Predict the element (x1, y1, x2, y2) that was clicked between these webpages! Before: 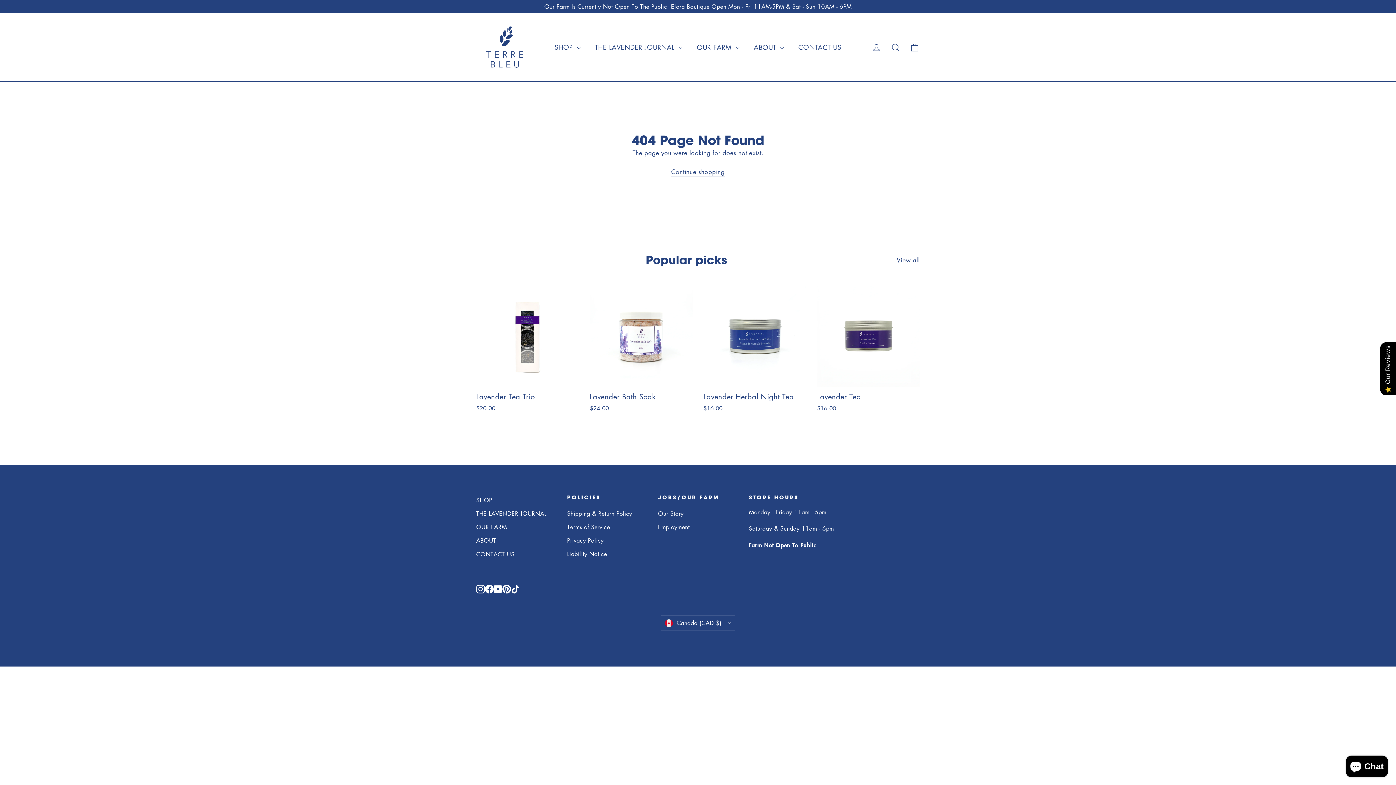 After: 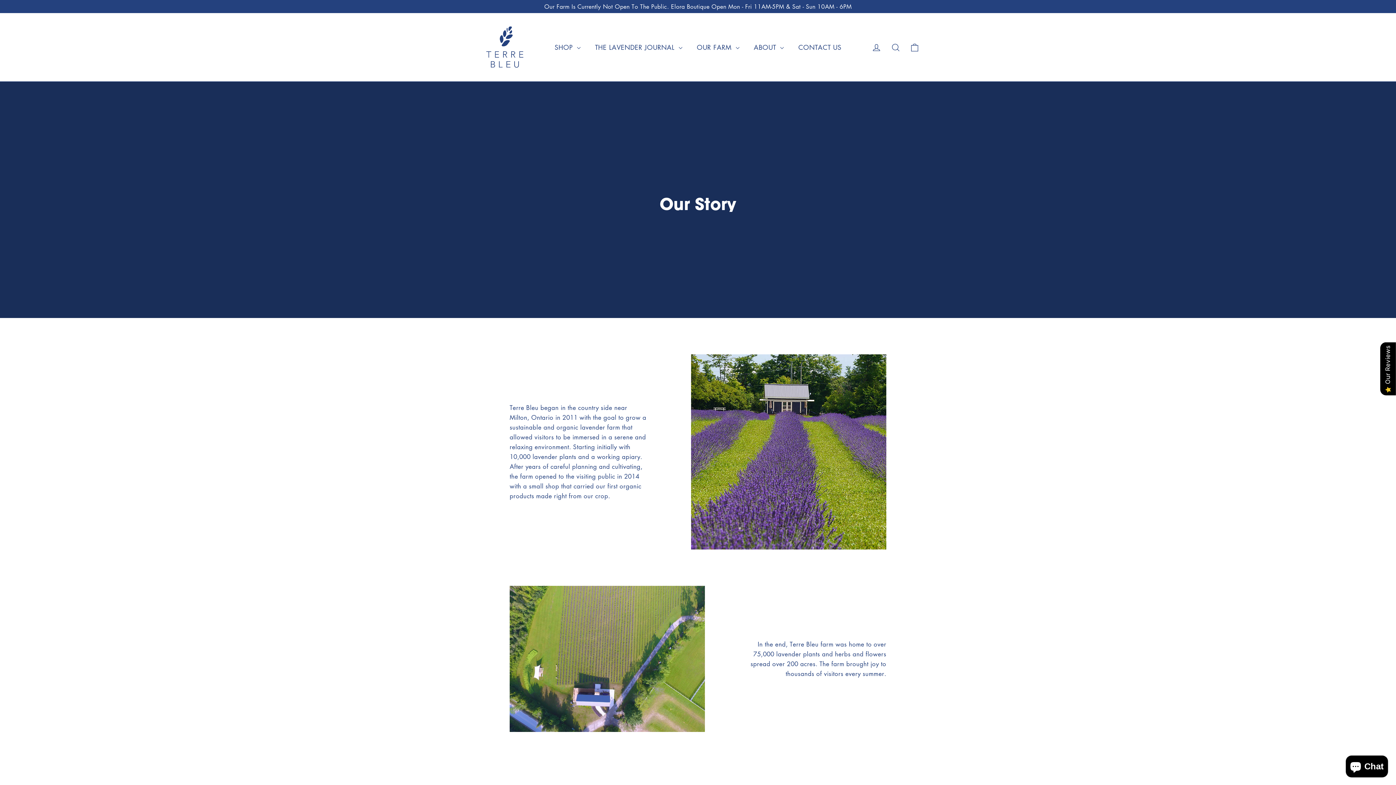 Action: bbox: (658, 507, 738, 519) label: Our Story